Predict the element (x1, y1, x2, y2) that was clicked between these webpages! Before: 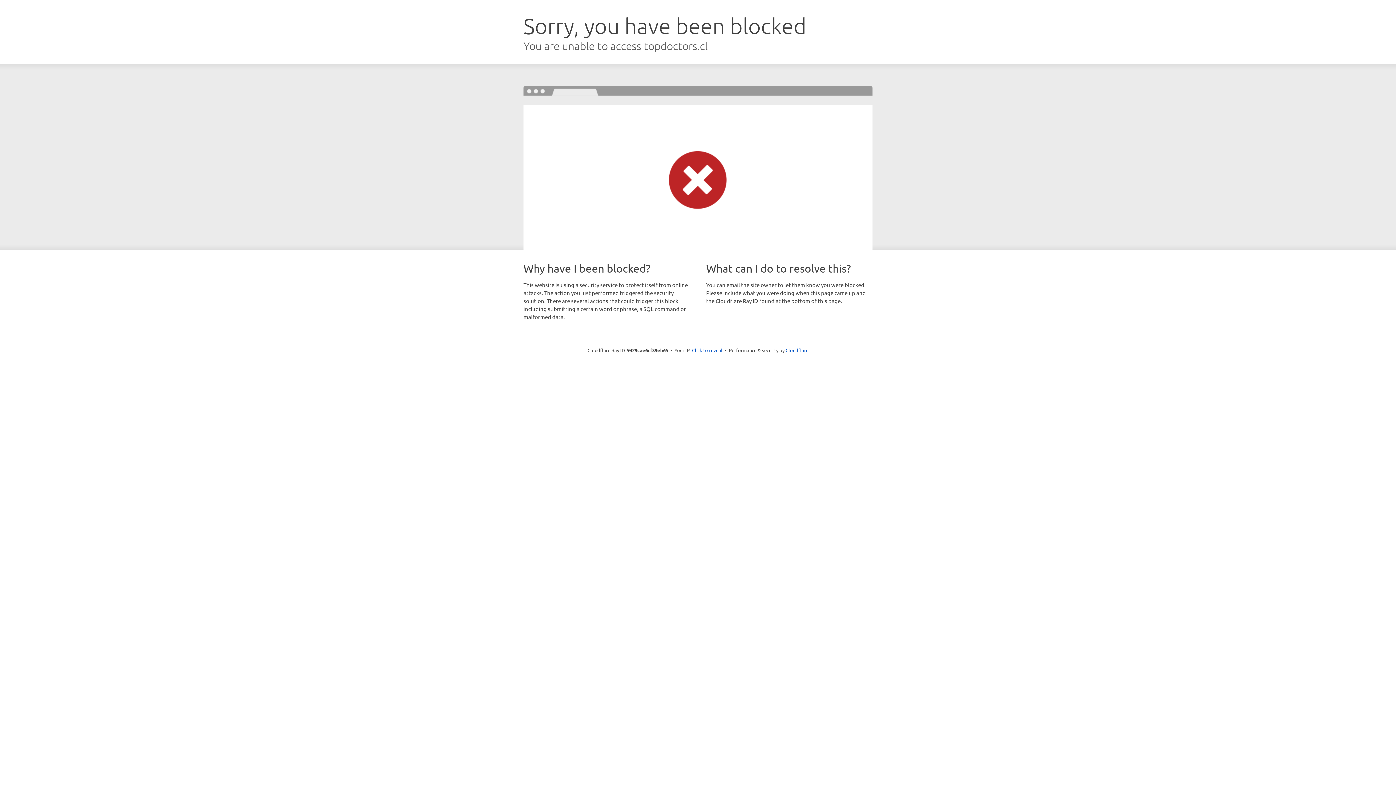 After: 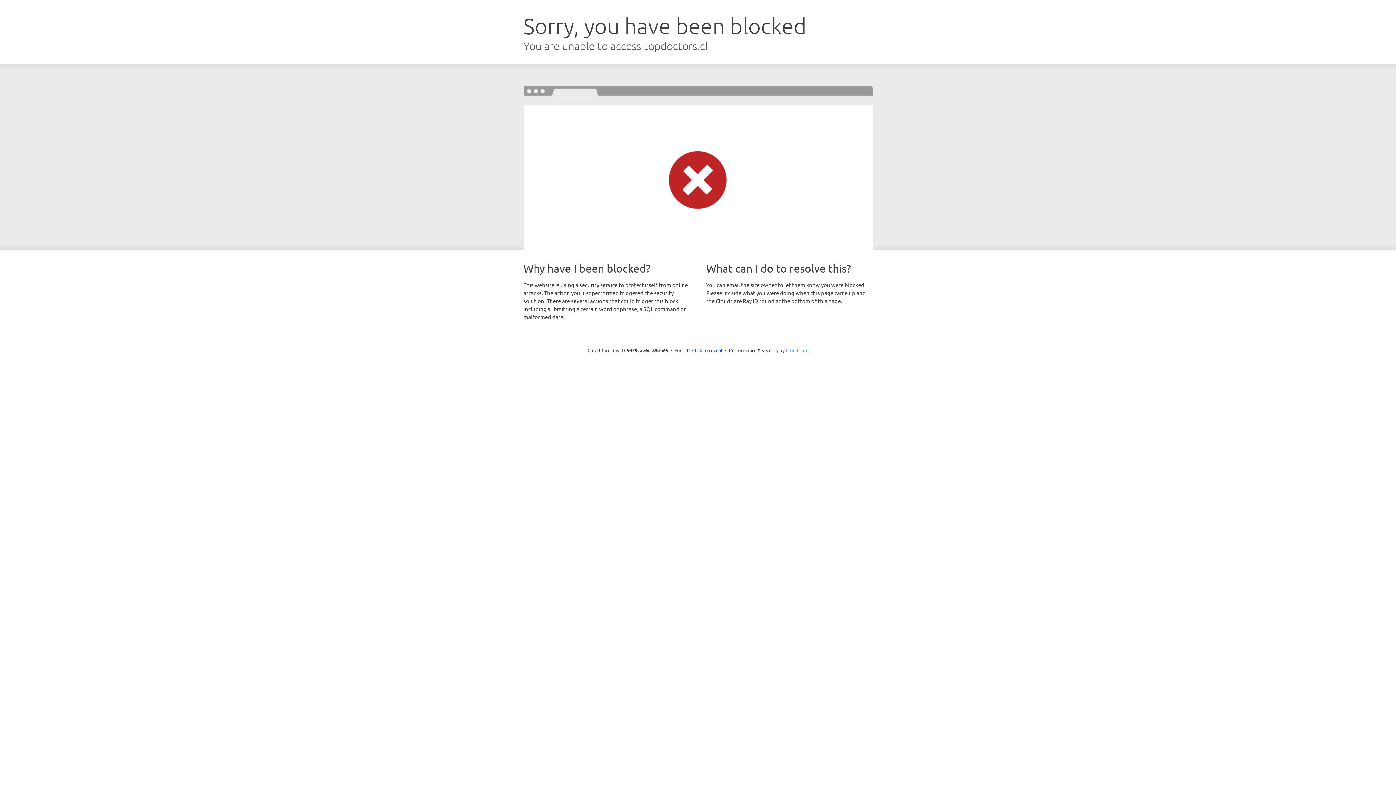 Action: label: Cloudflare bbox: (785, 347, 808, 353)